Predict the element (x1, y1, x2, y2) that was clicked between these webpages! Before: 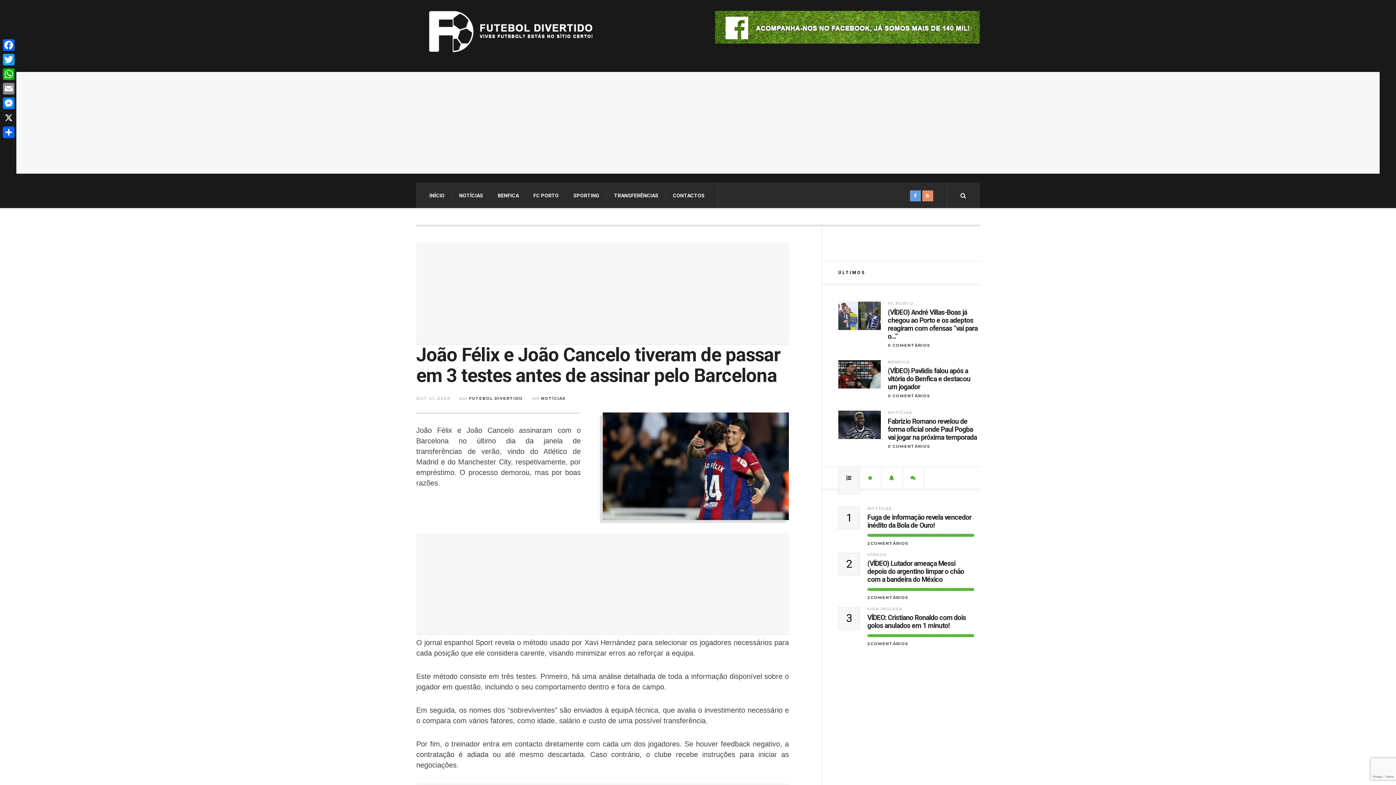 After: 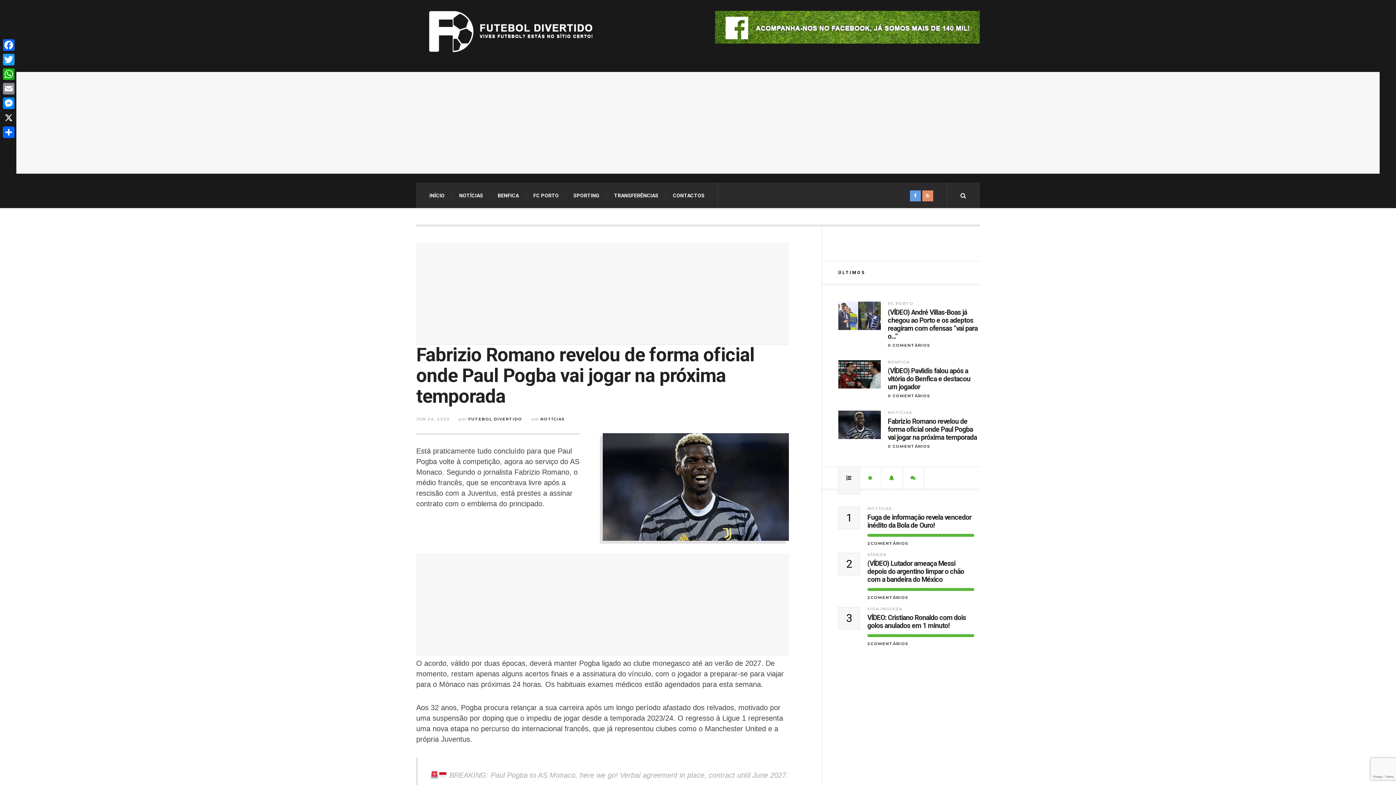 Action: label: Fabrizio Romano revelou de forma oficial onde Paul Pogba vai jogar na próxima temporada bbox: (888, 417, 980, 441)